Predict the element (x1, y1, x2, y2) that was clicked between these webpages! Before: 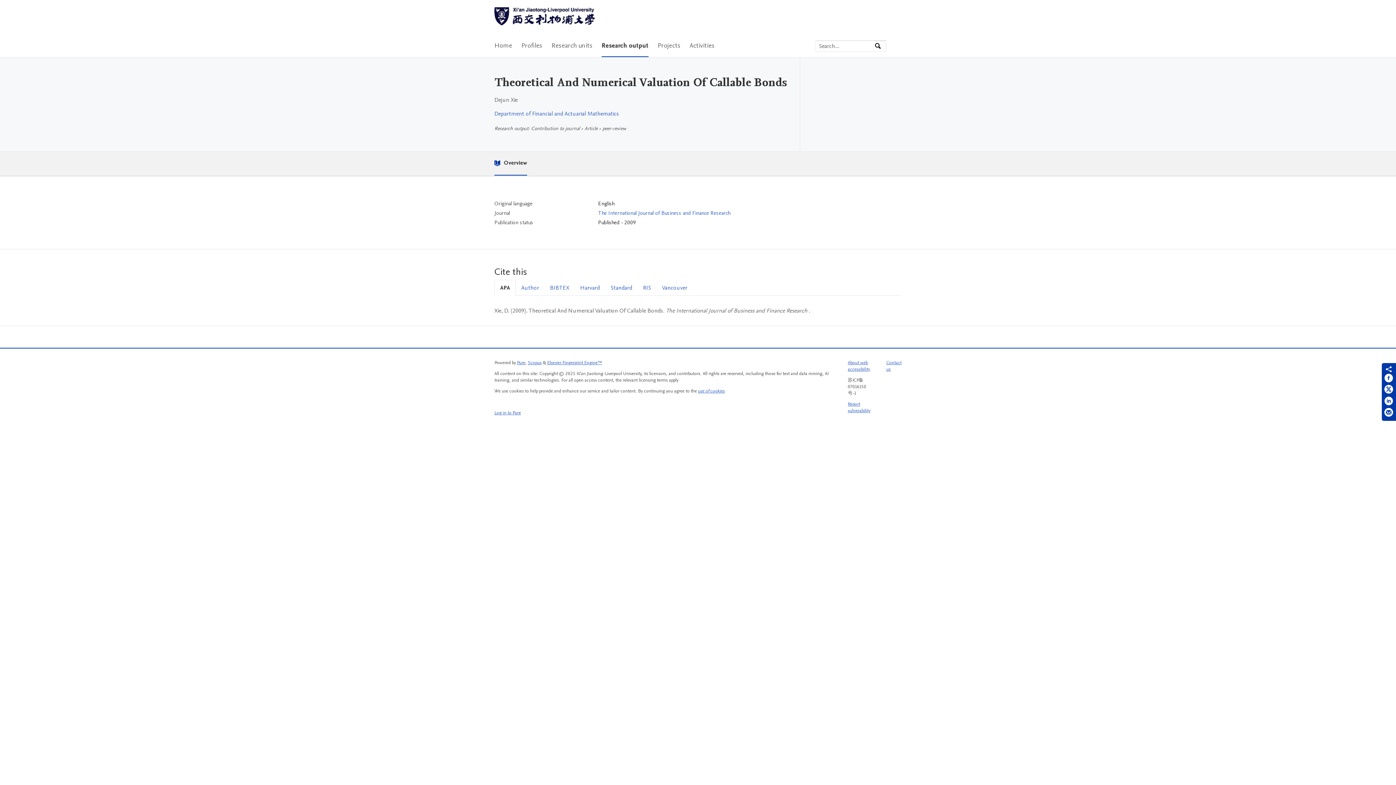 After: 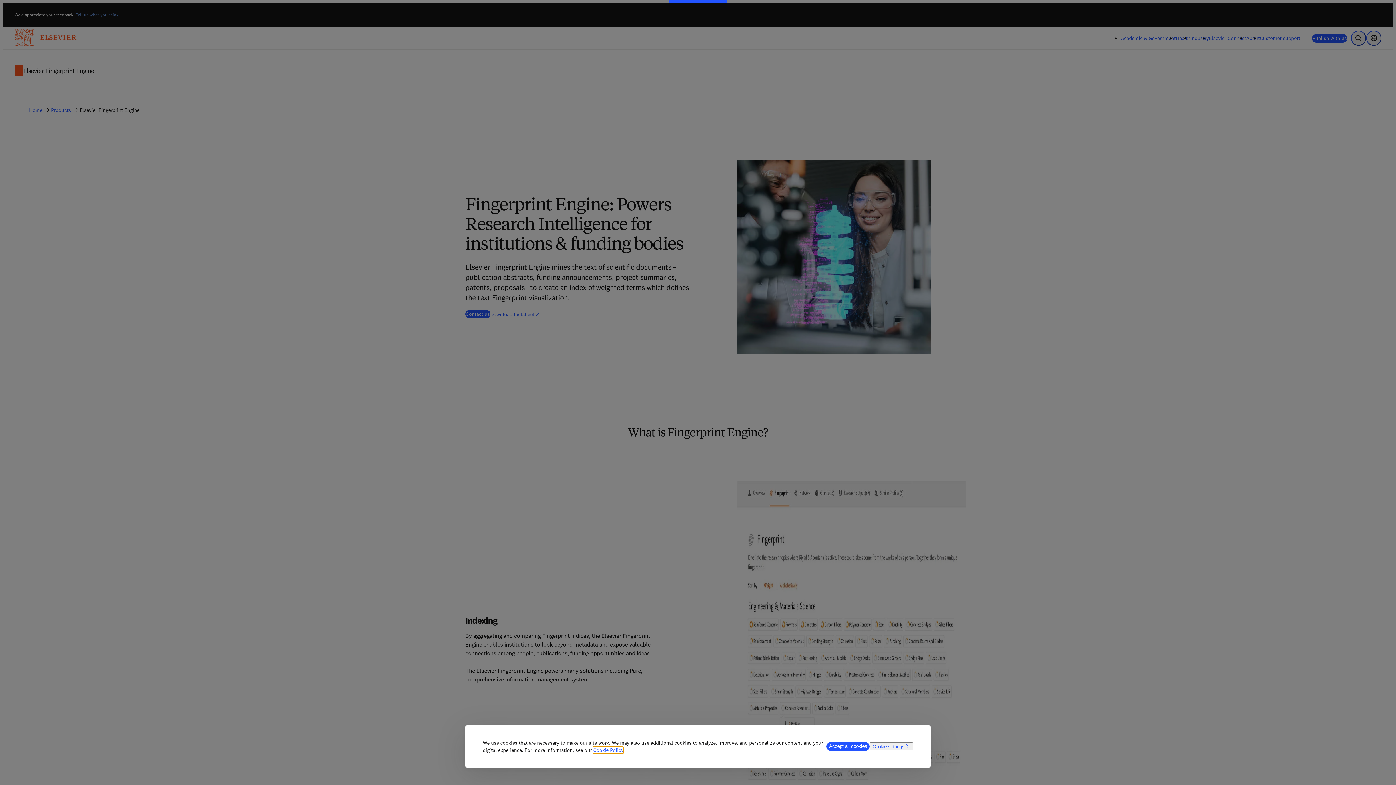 Action: label: Elsevier Fingerprint Engine™ bbox: (547, 359, 602, 366)